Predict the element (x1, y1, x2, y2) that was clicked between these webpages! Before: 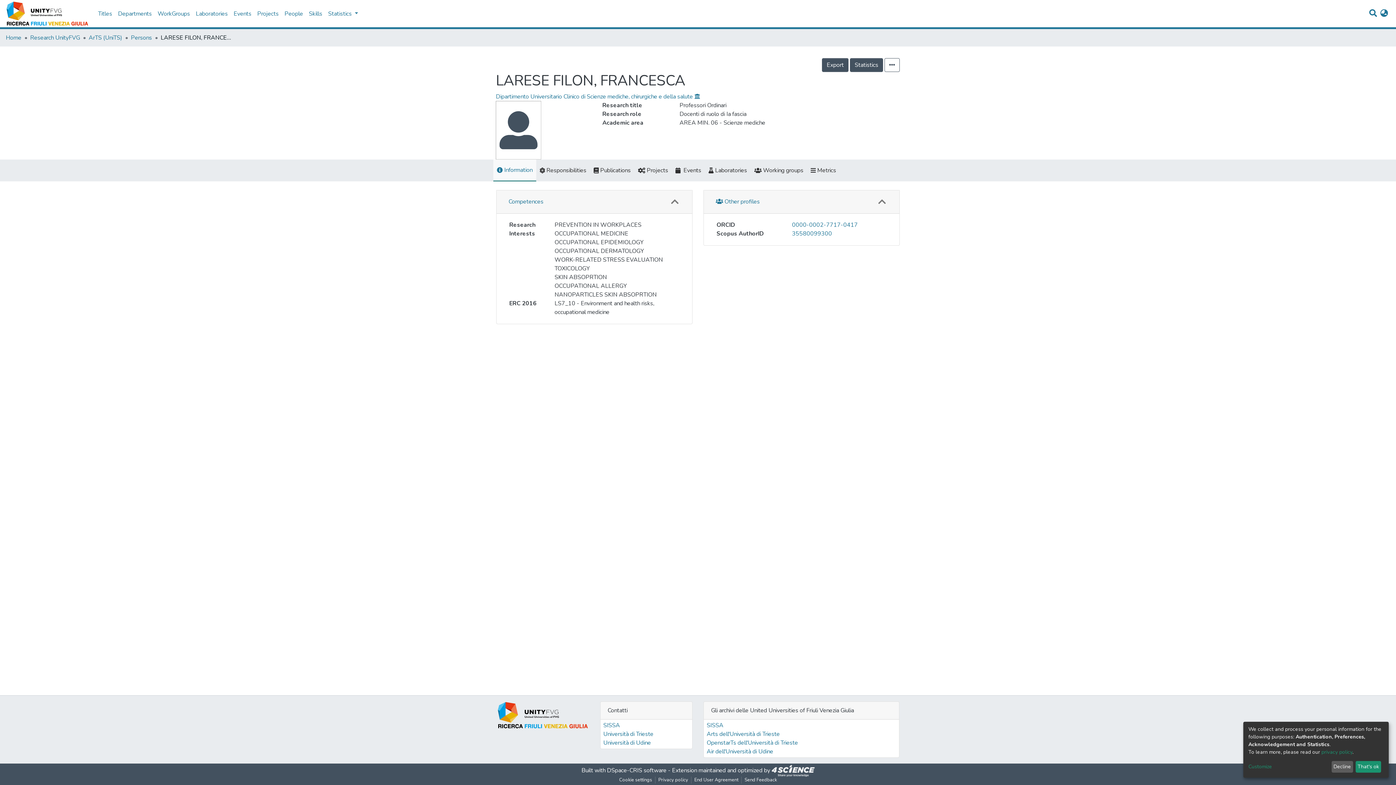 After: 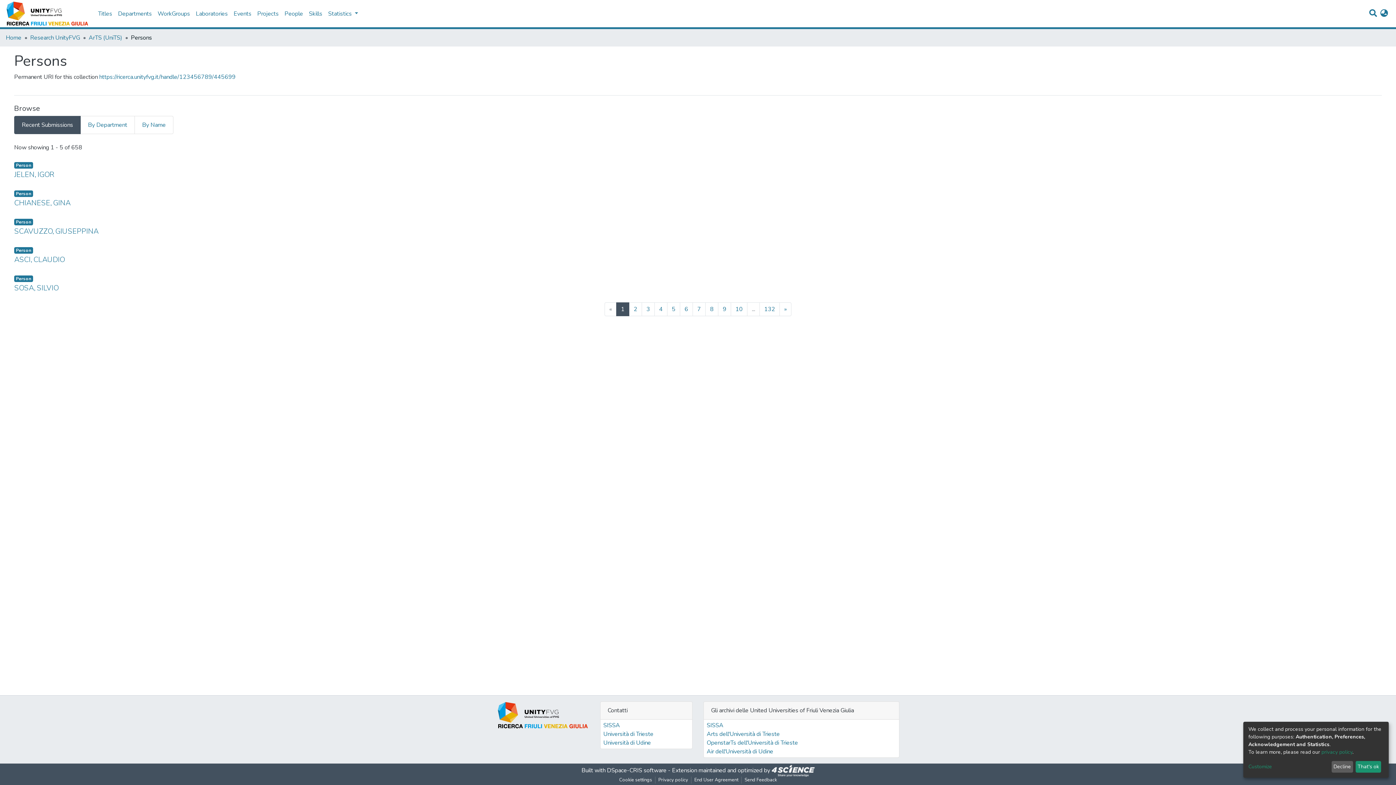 Action: bbox: (130, 33, 152, 42) label: Persons